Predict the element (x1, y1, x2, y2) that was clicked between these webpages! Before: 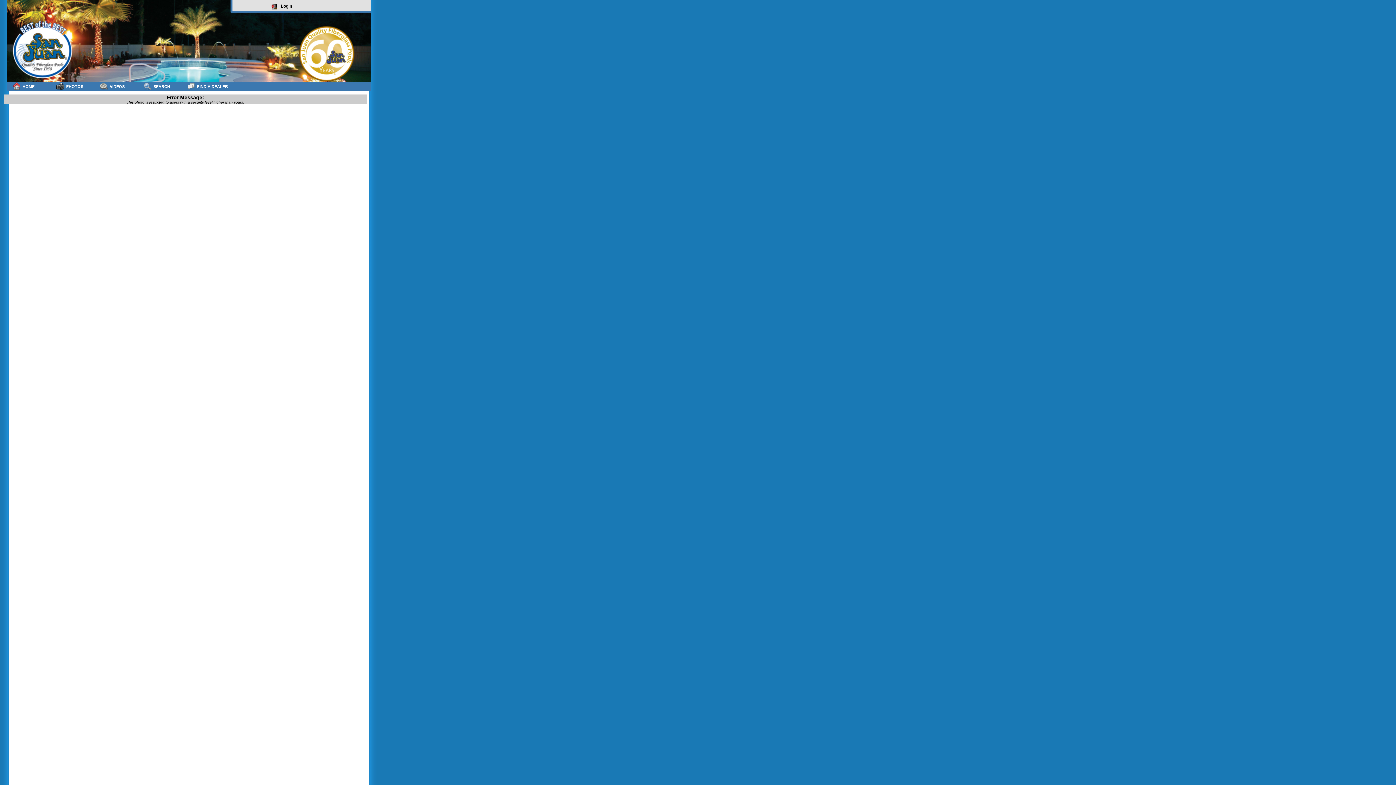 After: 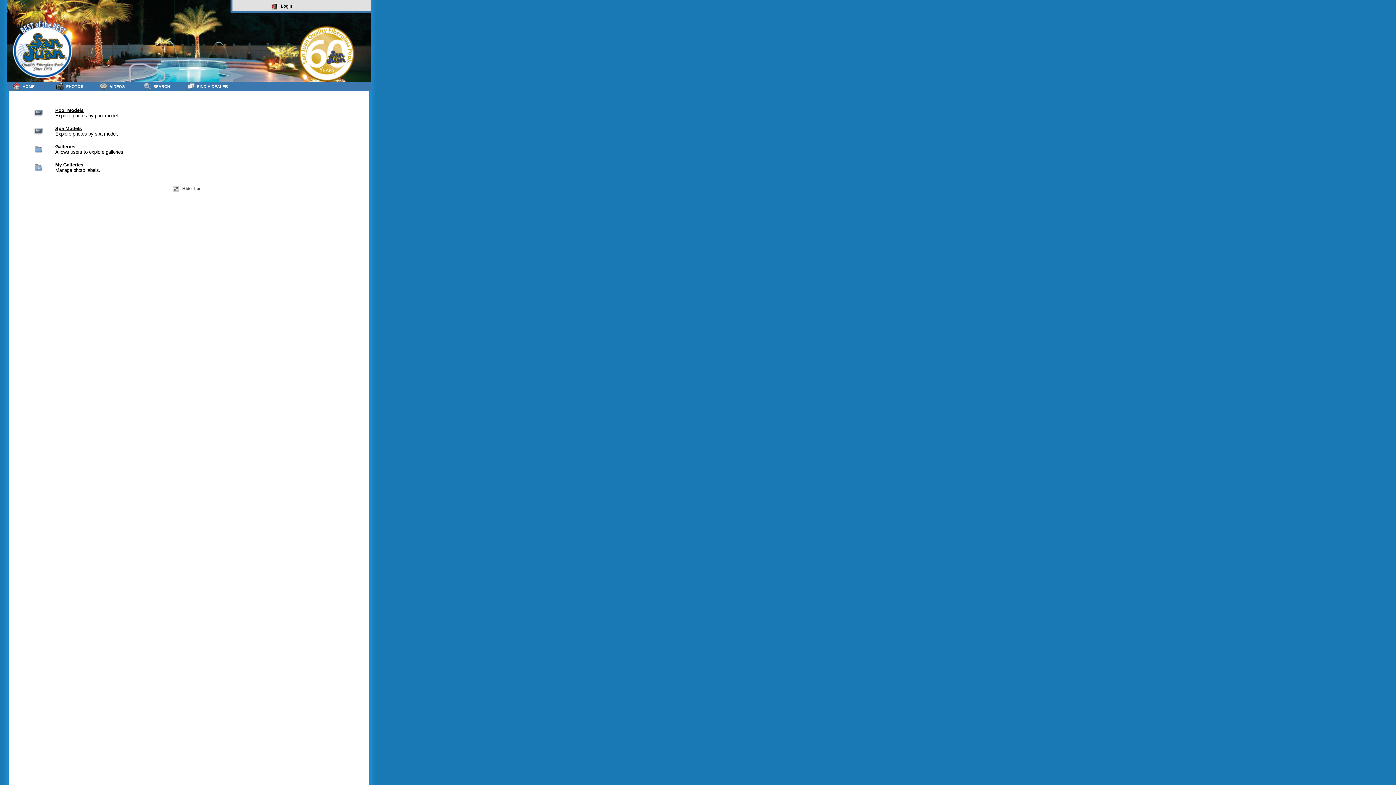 Action: bbox: (54, 81, 94, 90) label: PHOTOS